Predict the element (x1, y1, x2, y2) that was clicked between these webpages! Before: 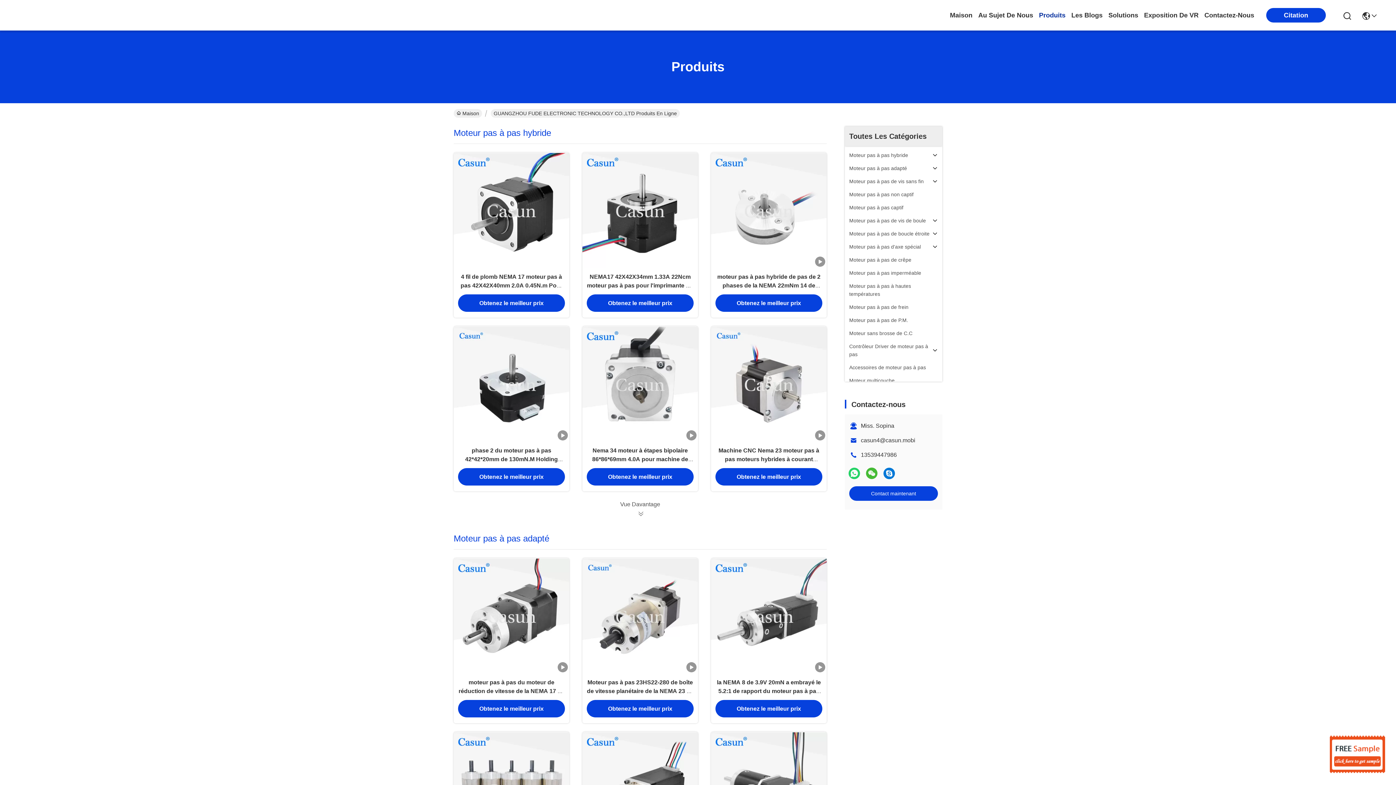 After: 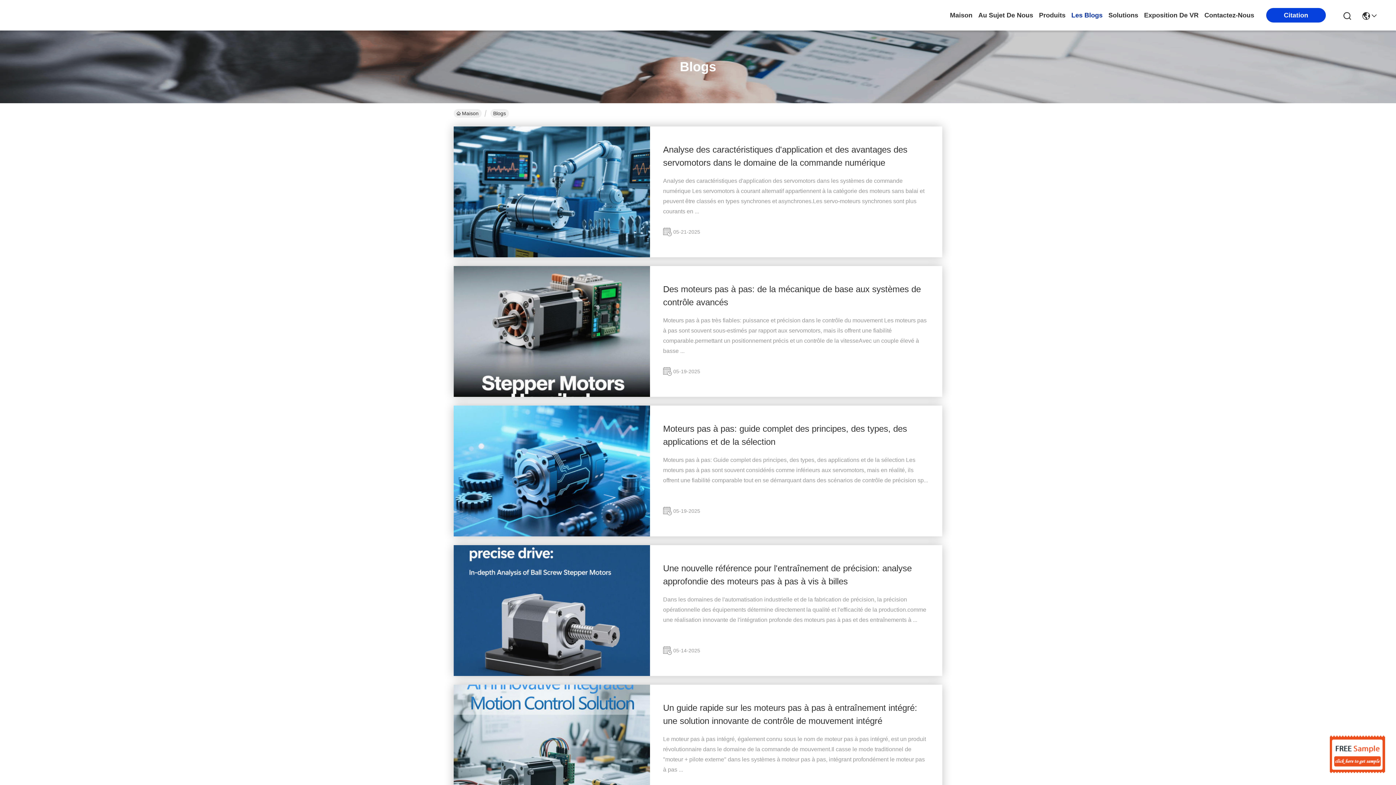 Action: label: Les Blogs bbox: (1071, 0, 1102, 30)